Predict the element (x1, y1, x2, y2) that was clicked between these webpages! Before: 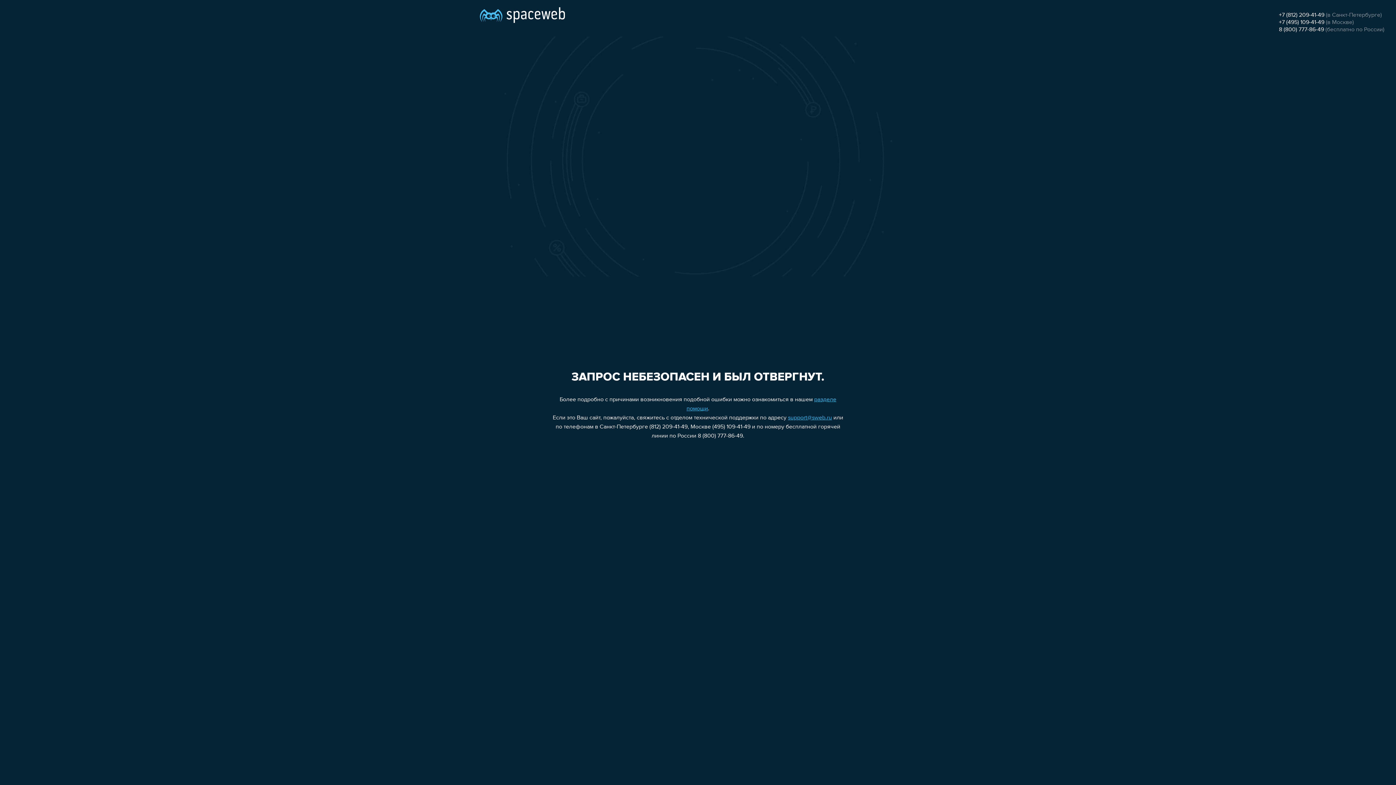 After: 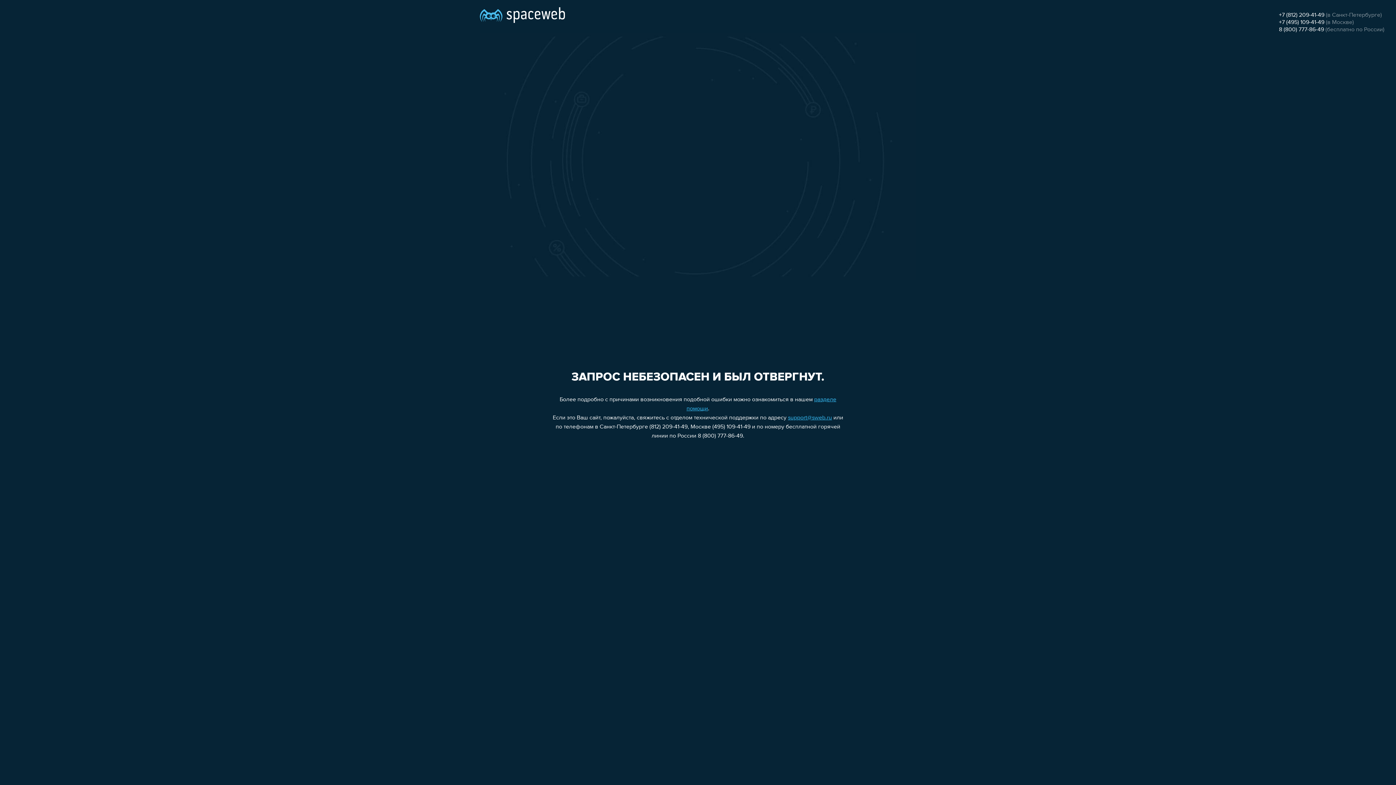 Action: bbox: (1279, 12, 1324, 18) label: +7 (812) 209-41-49